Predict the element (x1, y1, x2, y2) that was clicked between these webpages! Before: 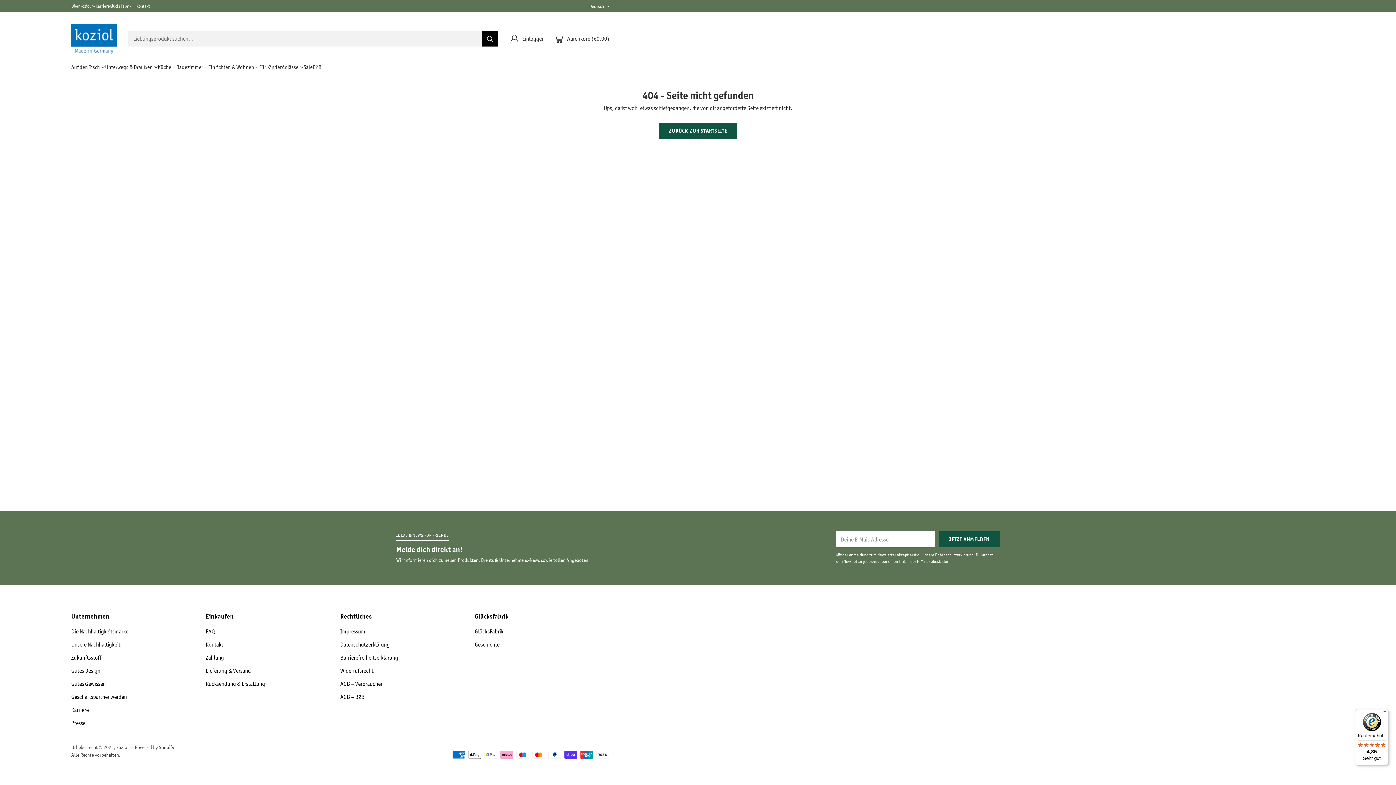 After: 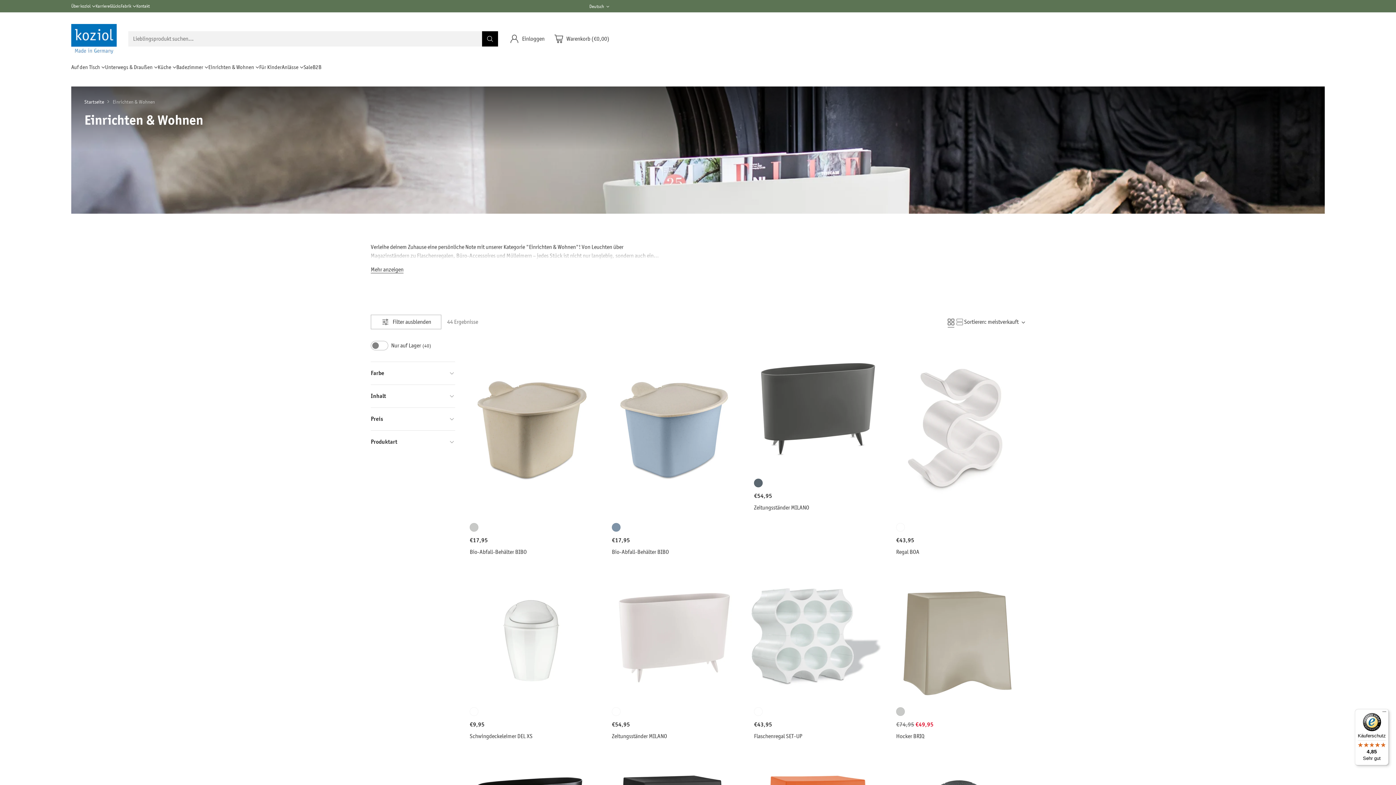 Action: label: Einrichten & Wohnen bbox: (208, 63, 259, 71)